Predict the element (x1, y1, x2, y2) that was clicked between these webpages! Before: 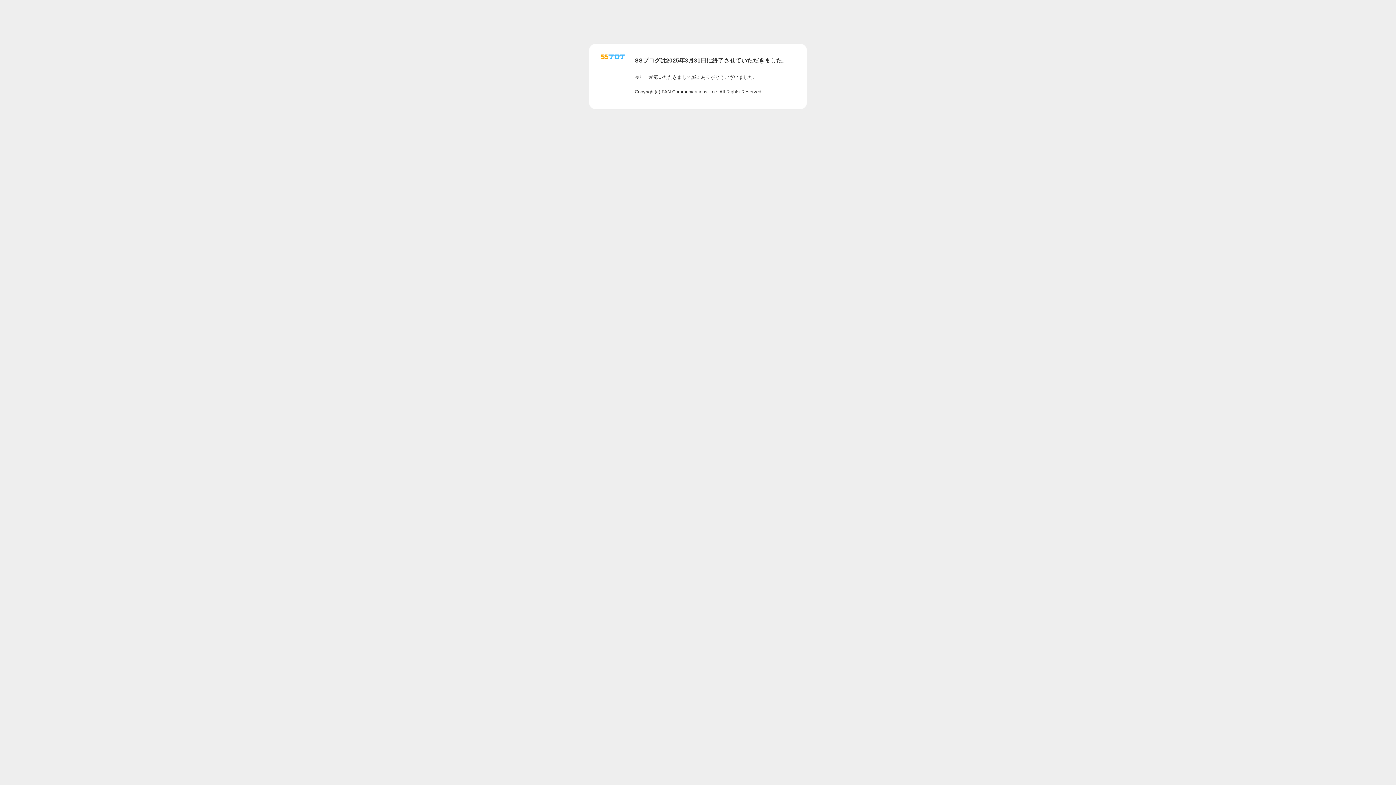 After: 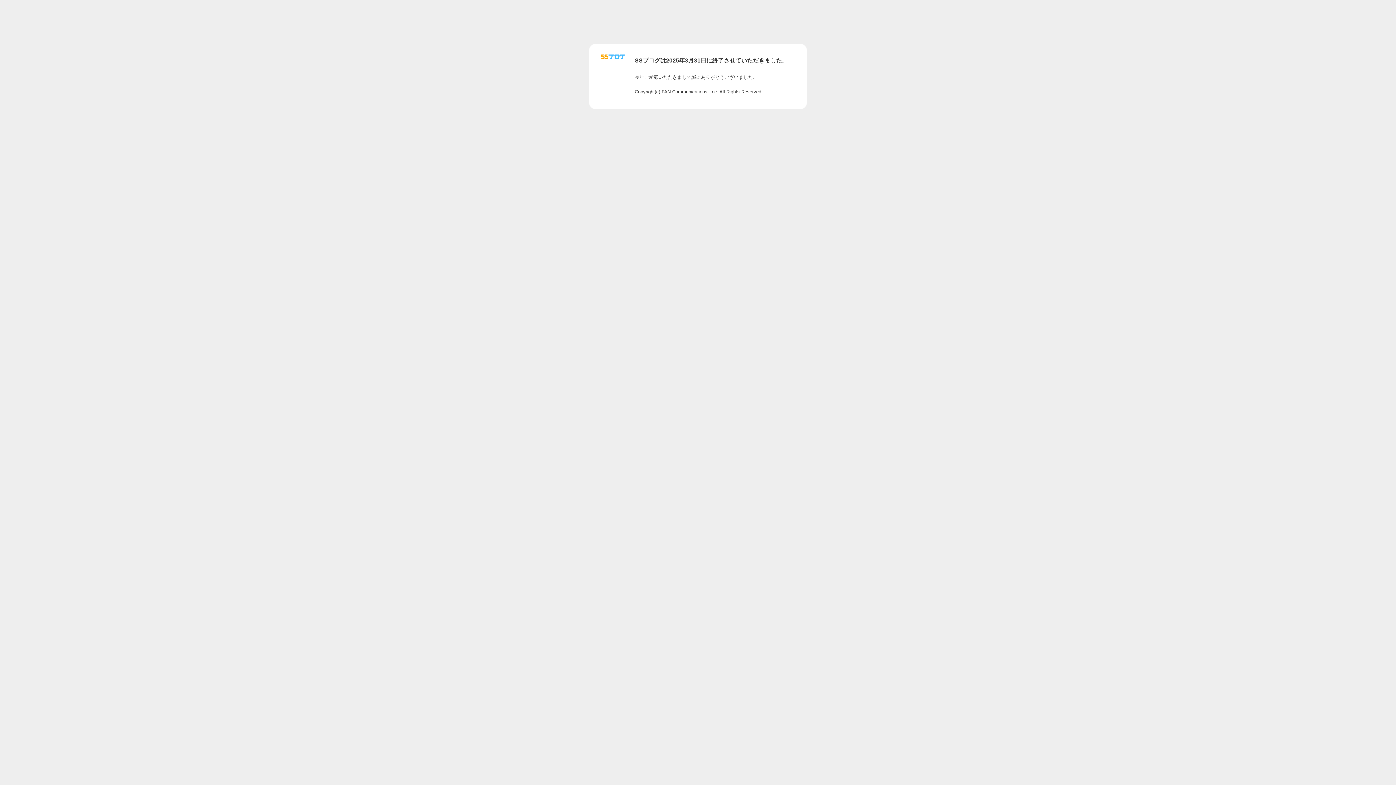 Action: bbox: (601, 56, 625, 62)